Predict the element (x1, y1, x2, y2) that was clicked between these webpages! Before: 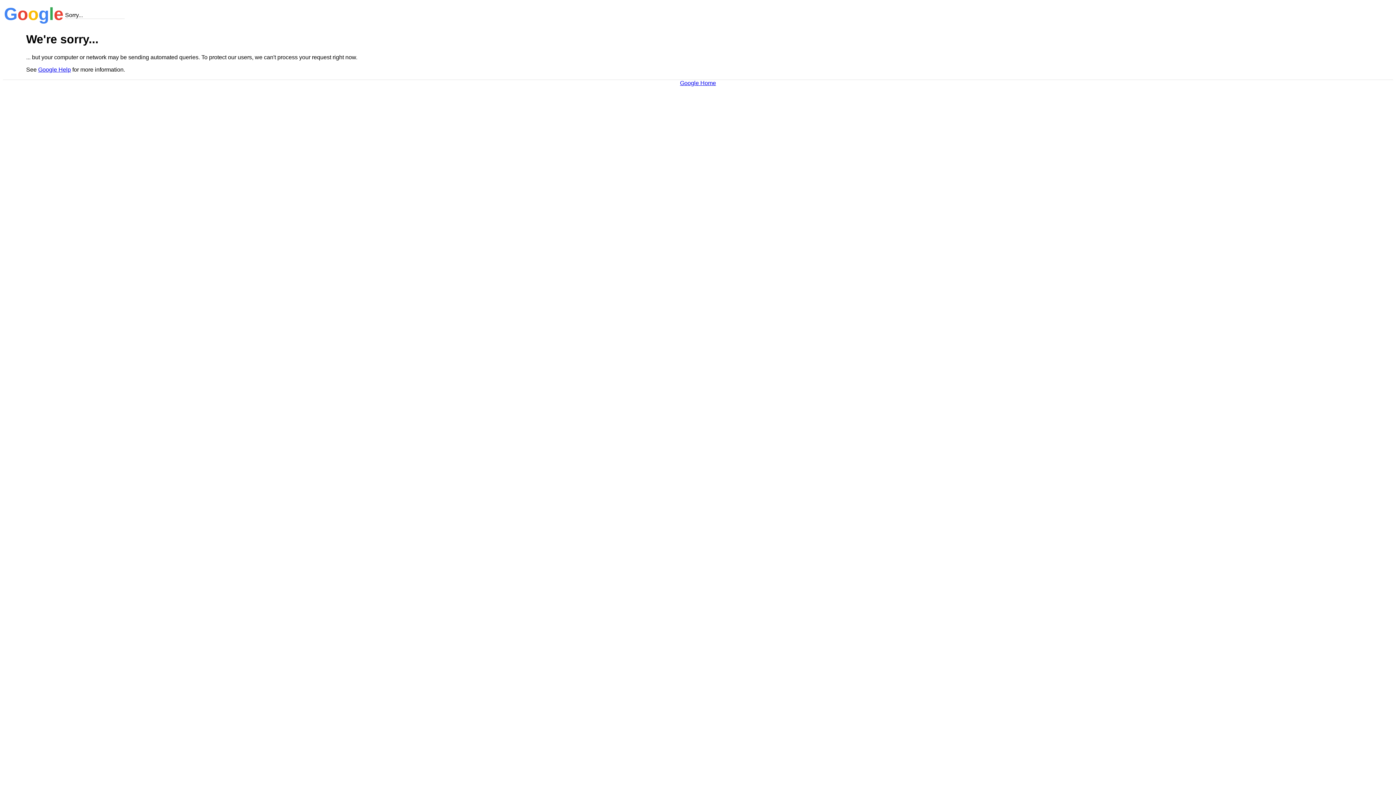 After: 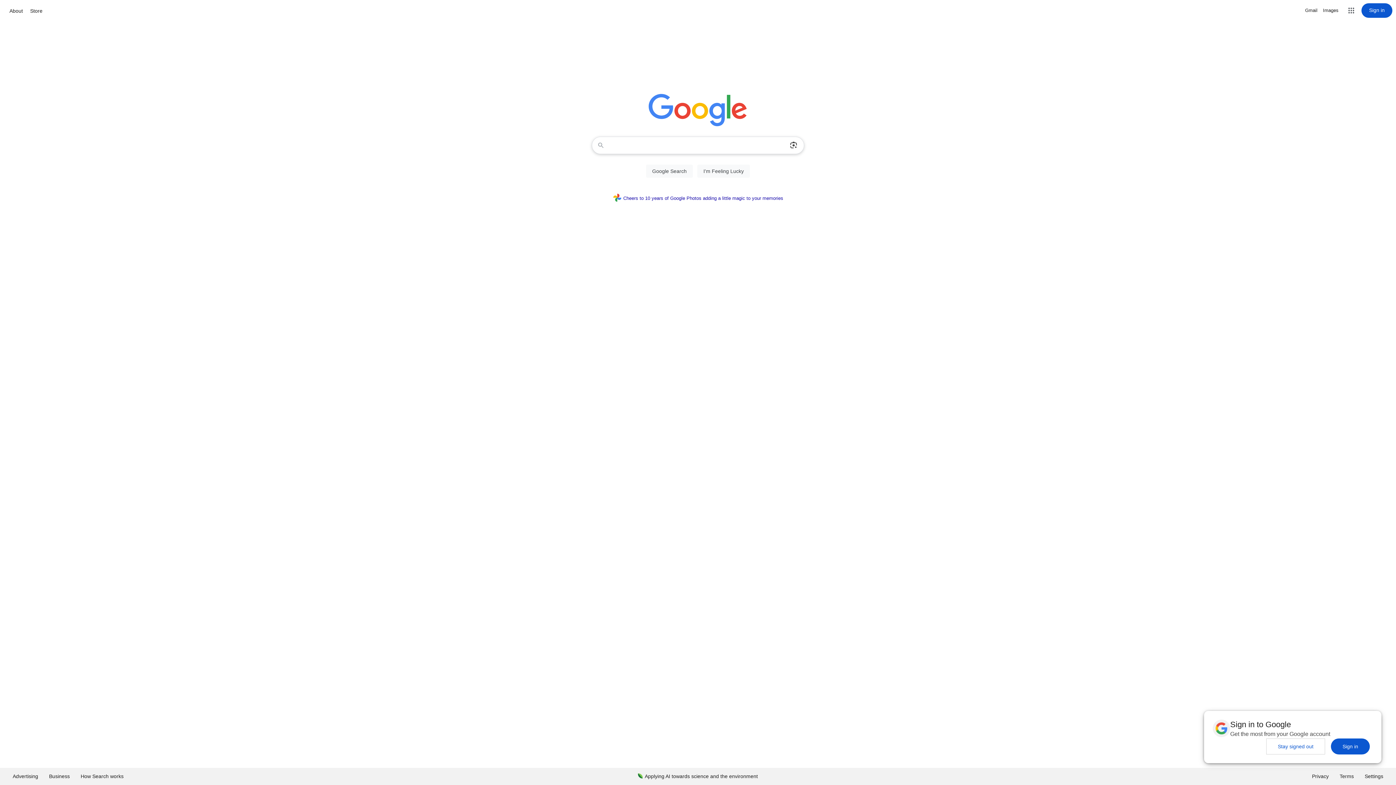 Action: label: Google Home bbox: (680, 79, 716, 86)